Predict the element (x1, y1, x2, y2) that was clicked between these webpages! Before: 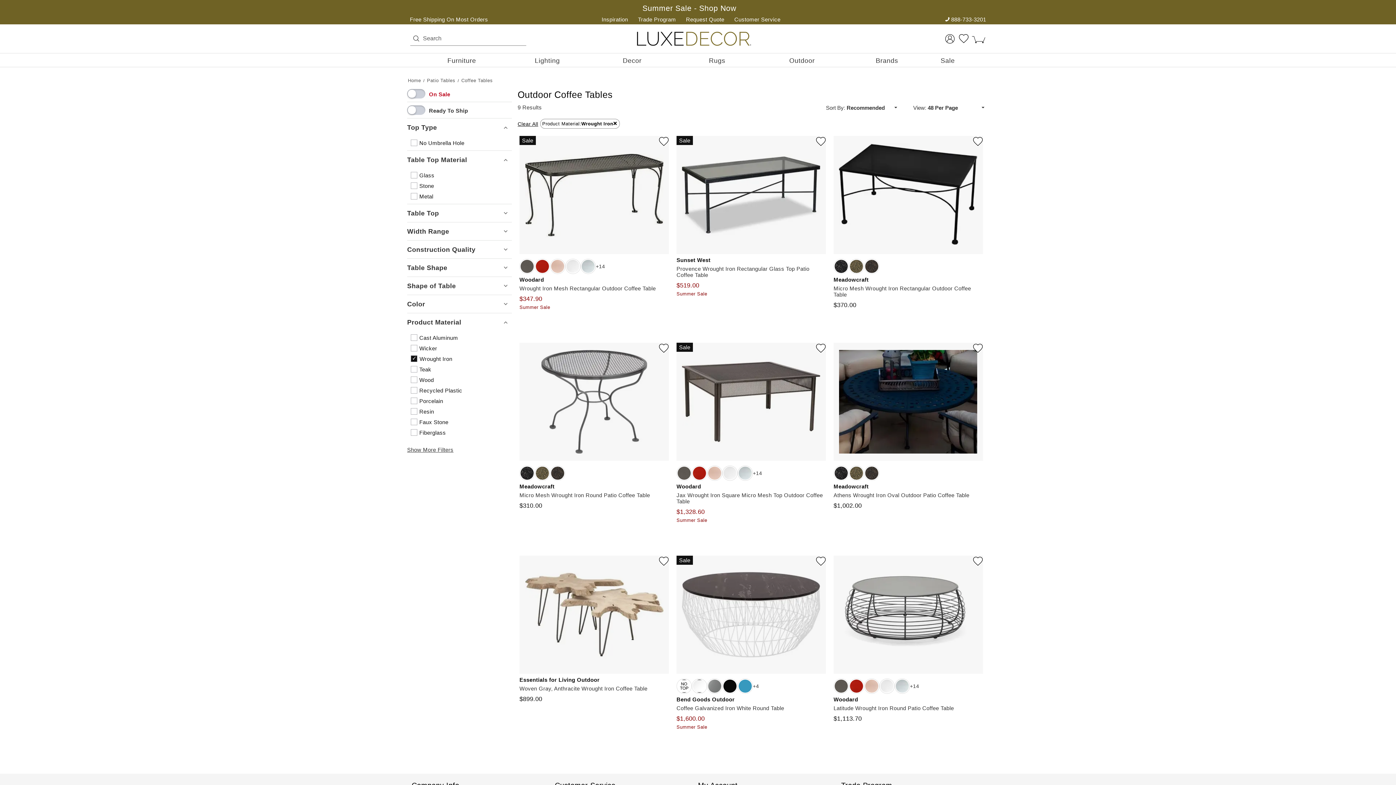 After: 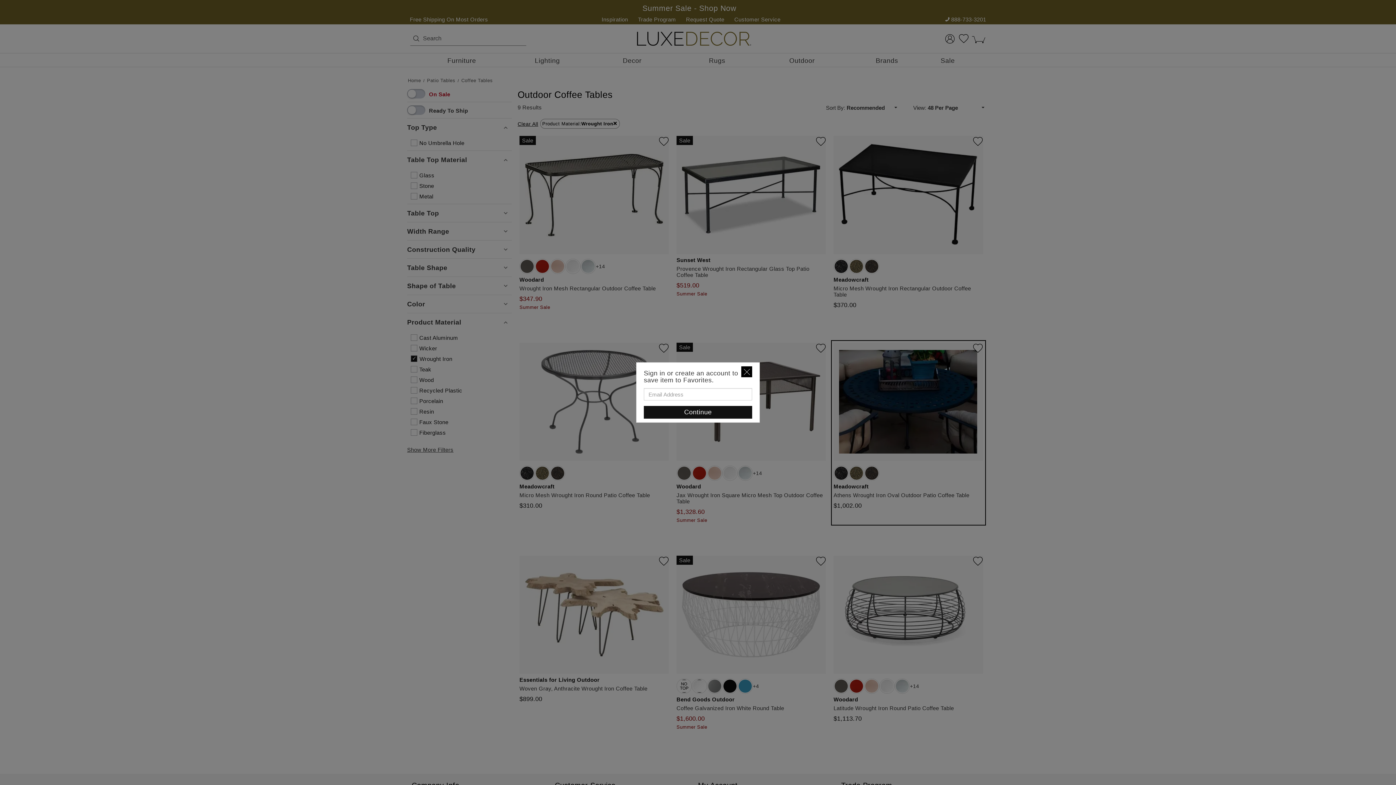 Action: bbox: (972, 342, 983, 356)